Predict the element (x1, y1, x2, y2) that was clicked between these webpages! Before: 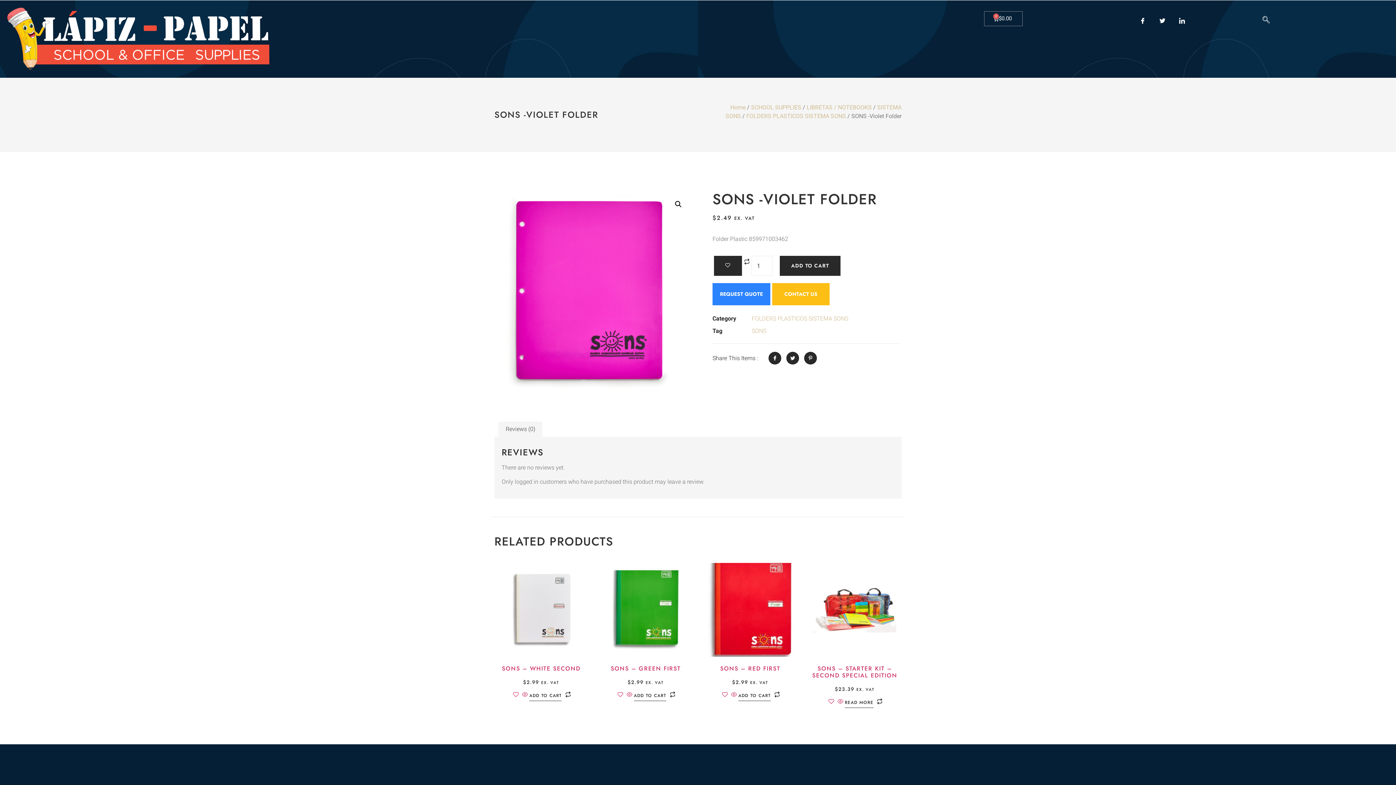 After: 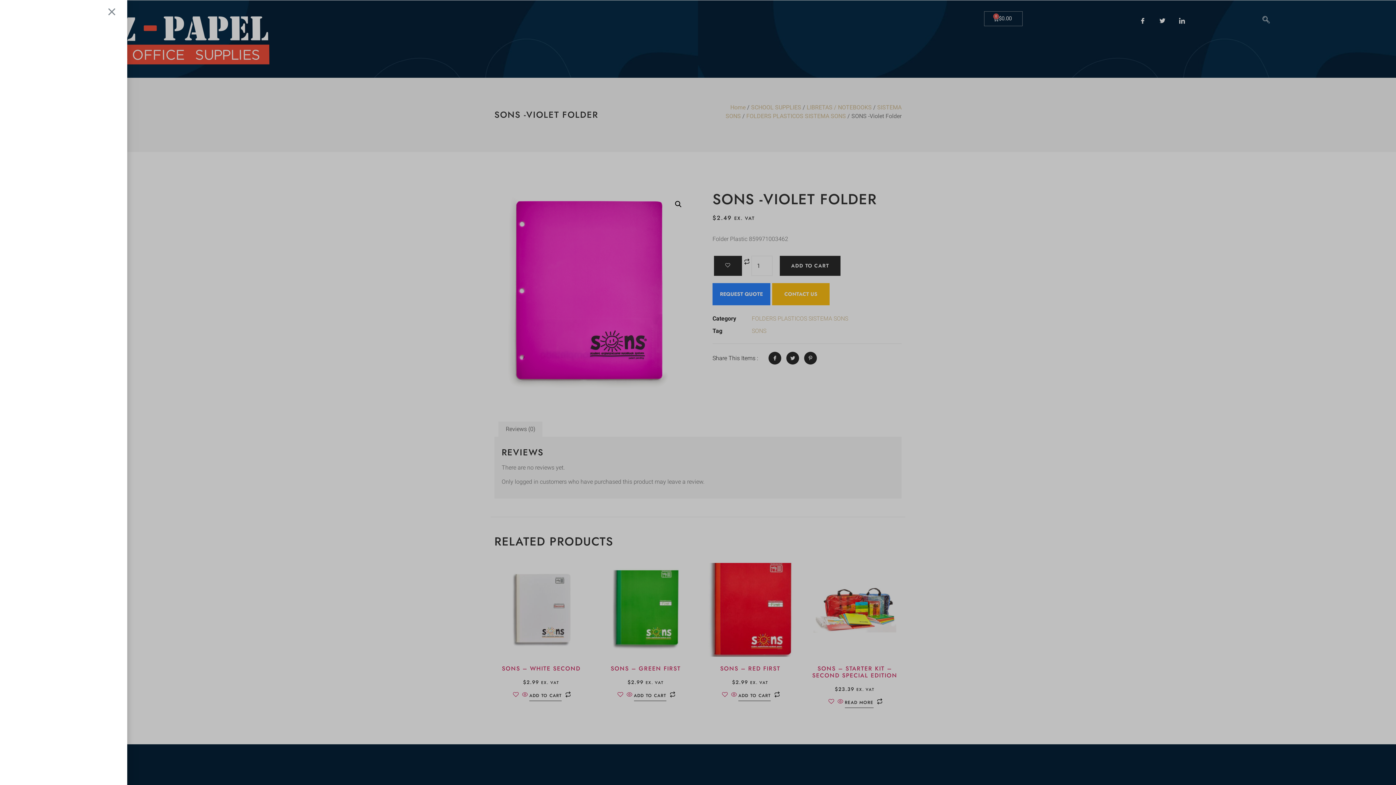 Action: bbox: (984, 11, 1022, 26) label: $0.00
Cart